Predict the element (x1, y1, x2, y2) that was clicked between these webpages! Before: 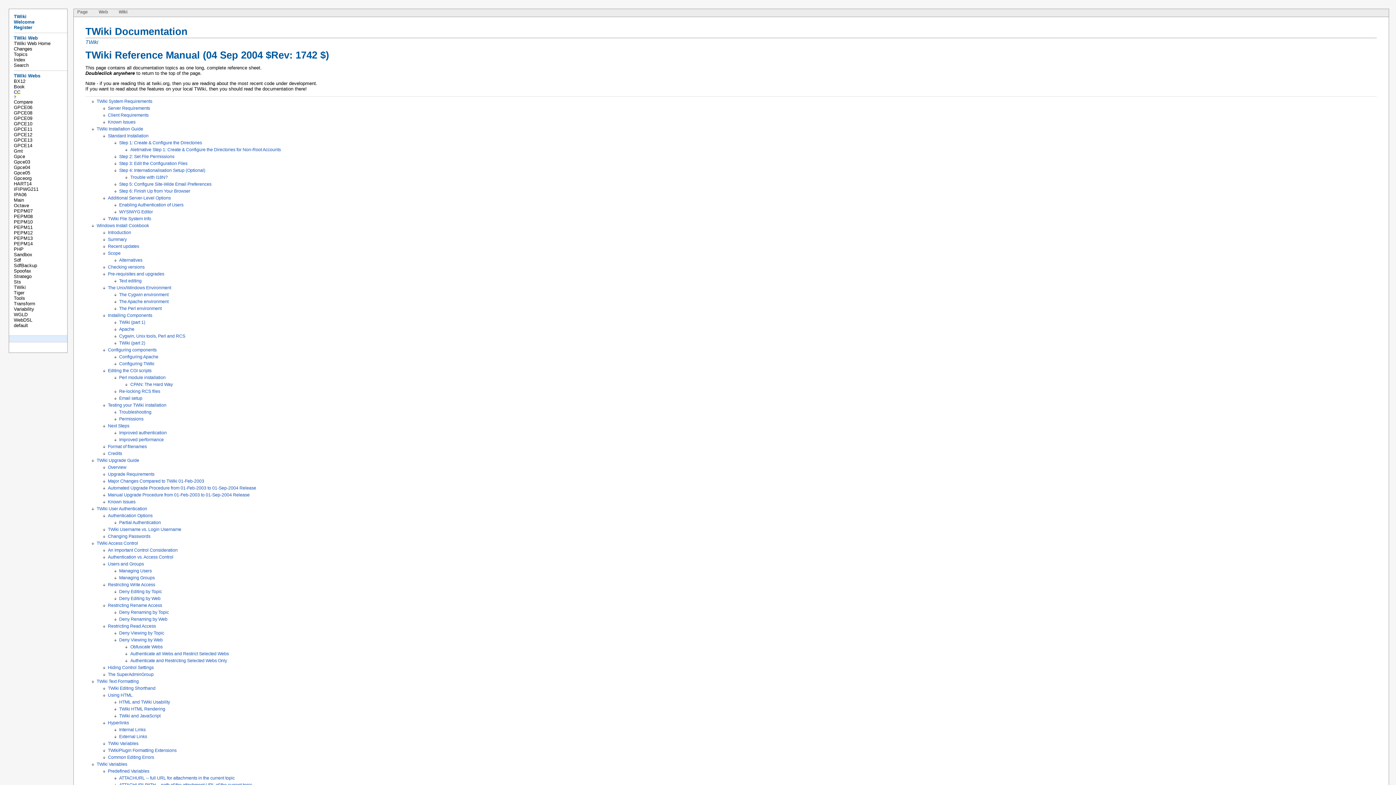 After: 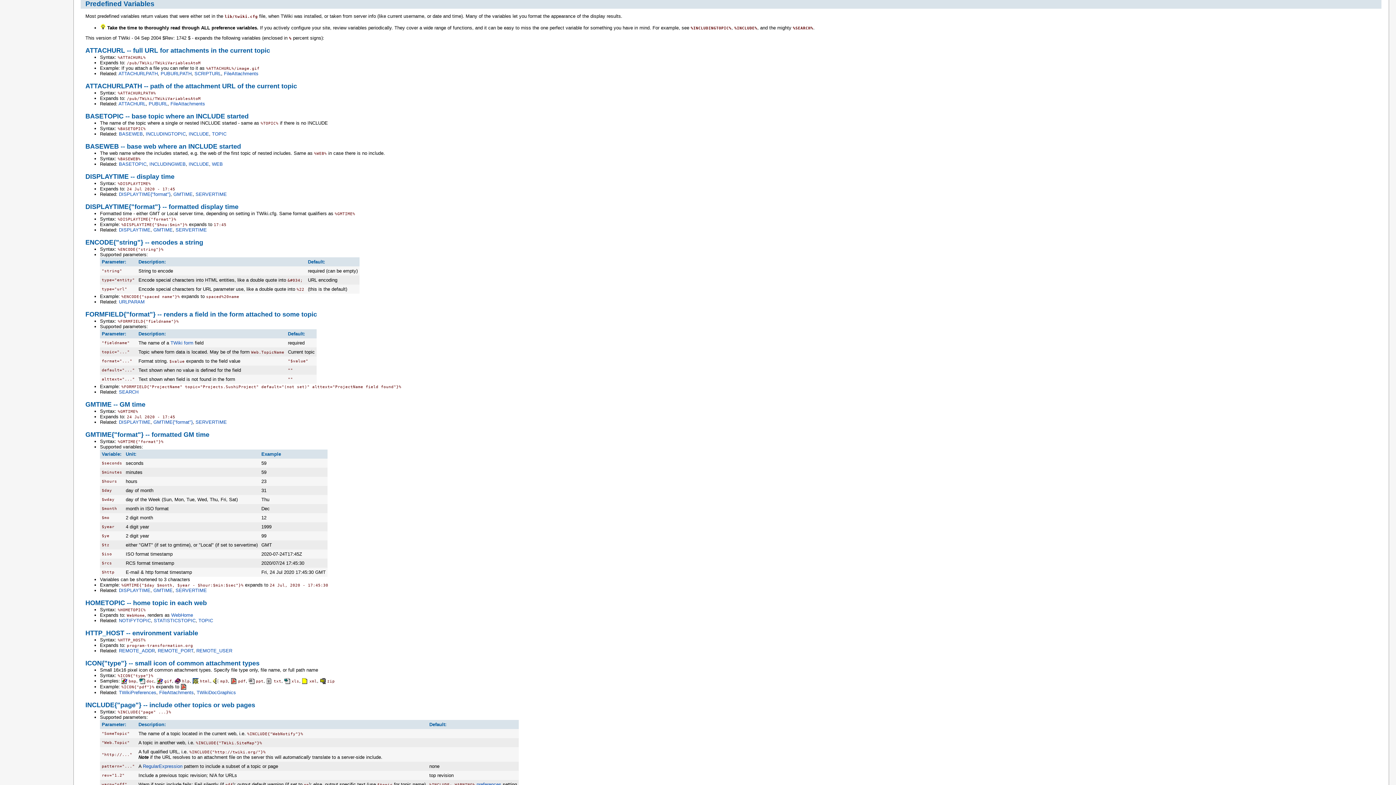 Action: label: Predefined Variables bbox: (107, 768, 1377, 775)